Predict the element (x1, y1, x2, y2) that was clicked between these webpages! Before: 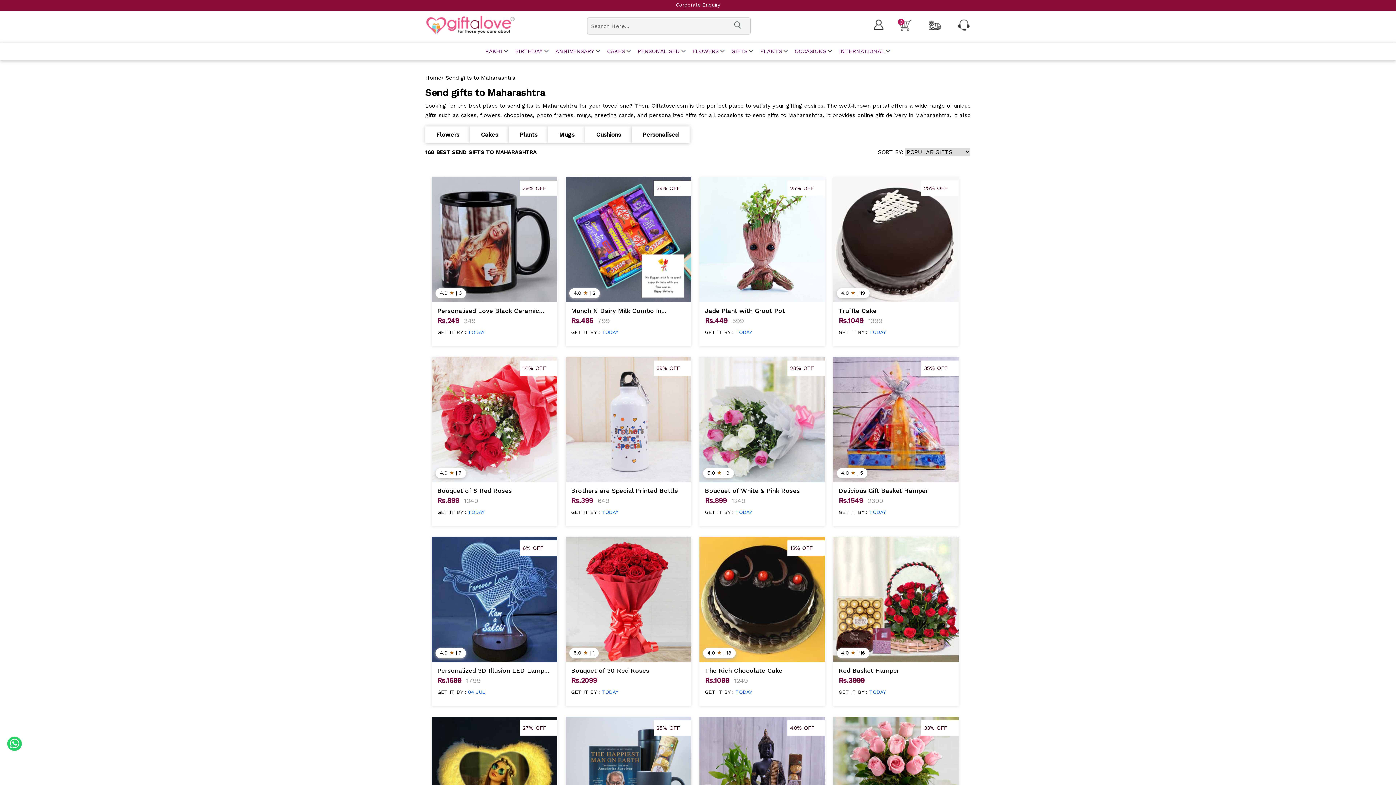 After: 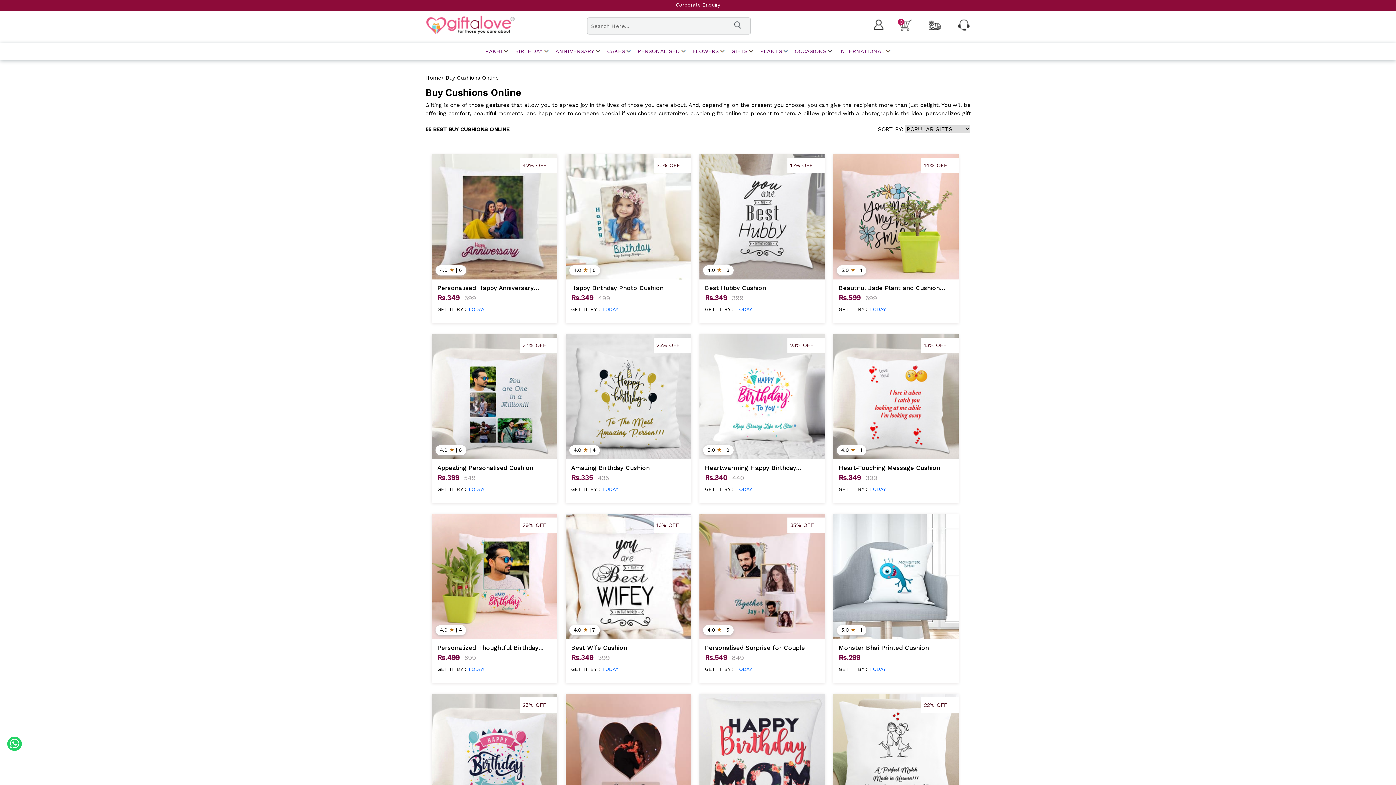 Action: bbox: (585, 126, 632, 143) label: Cushions